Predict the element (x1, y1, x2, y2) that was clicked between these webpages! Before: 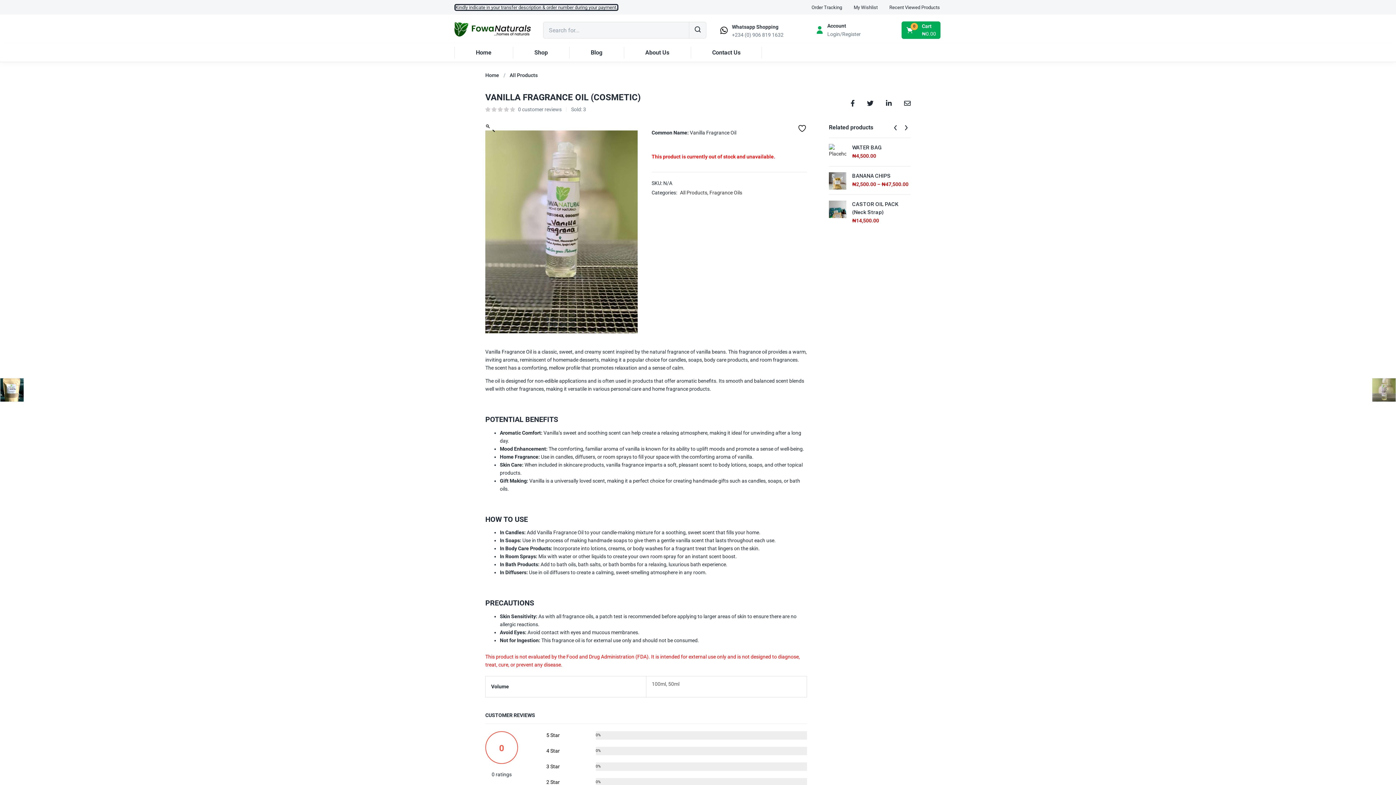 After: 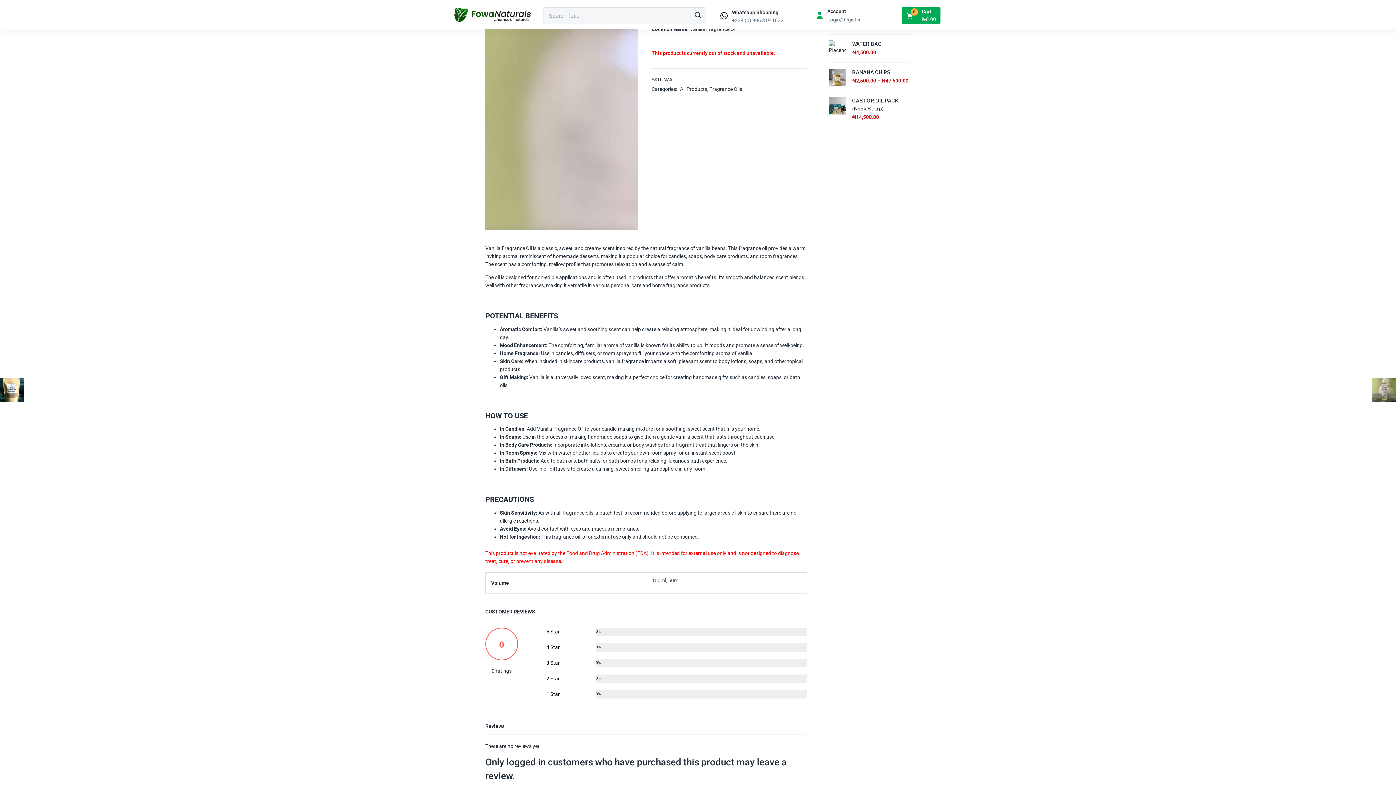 Action: label: 0 customer reviews bbox: (518, 106, 561, 112)